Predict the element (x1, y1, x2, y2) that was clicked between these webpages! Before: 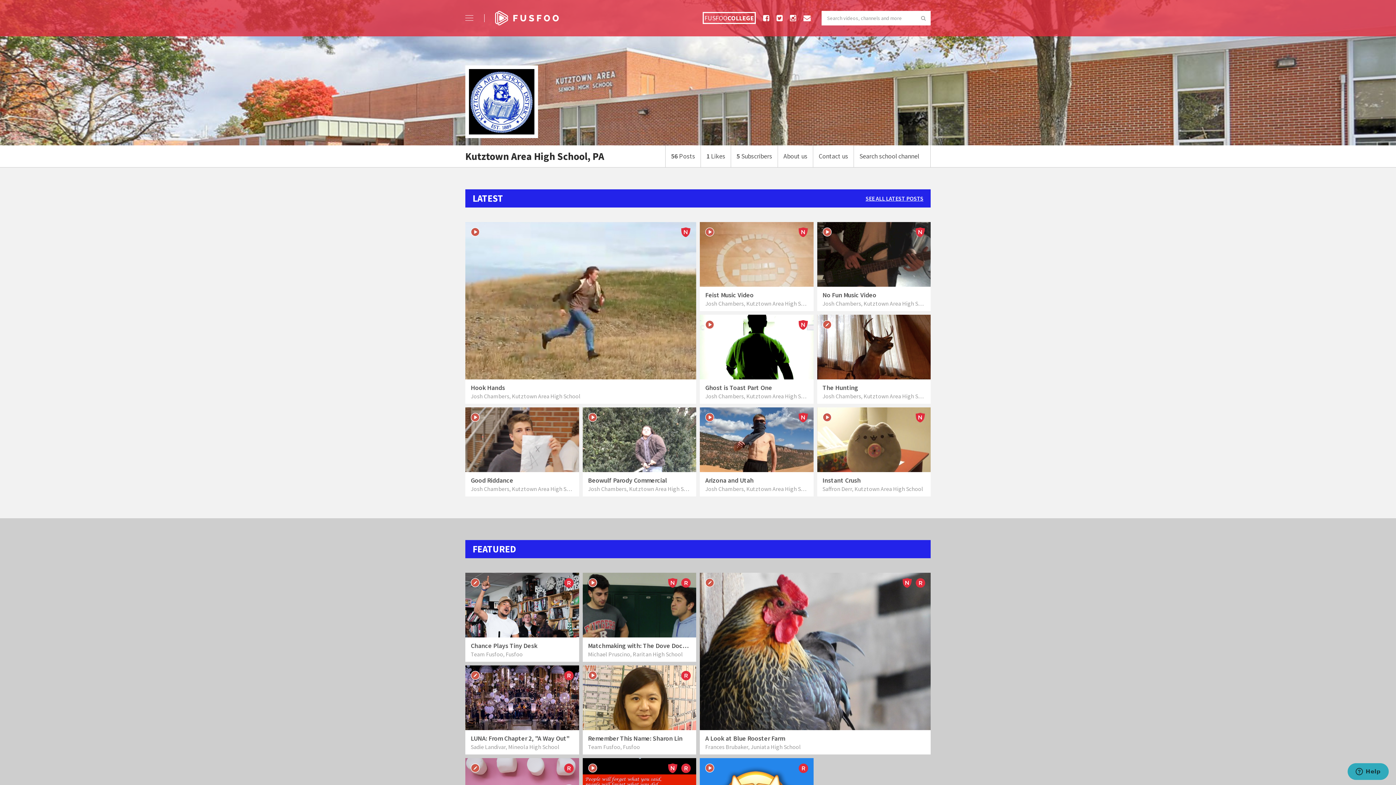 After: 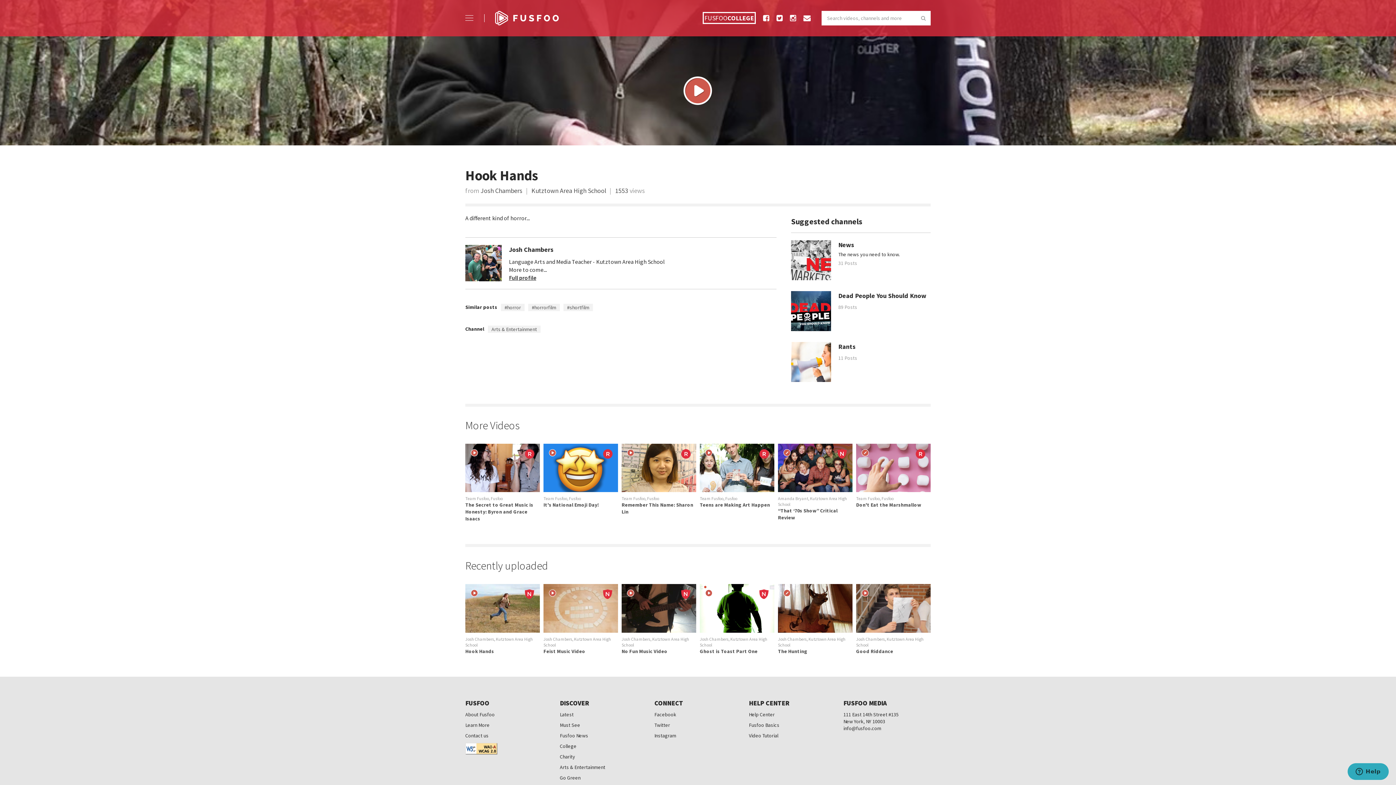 Action: label: Hook Hands

Josh Chambers, Kutztown Area High School bbox: (465, 222, 696, 404)